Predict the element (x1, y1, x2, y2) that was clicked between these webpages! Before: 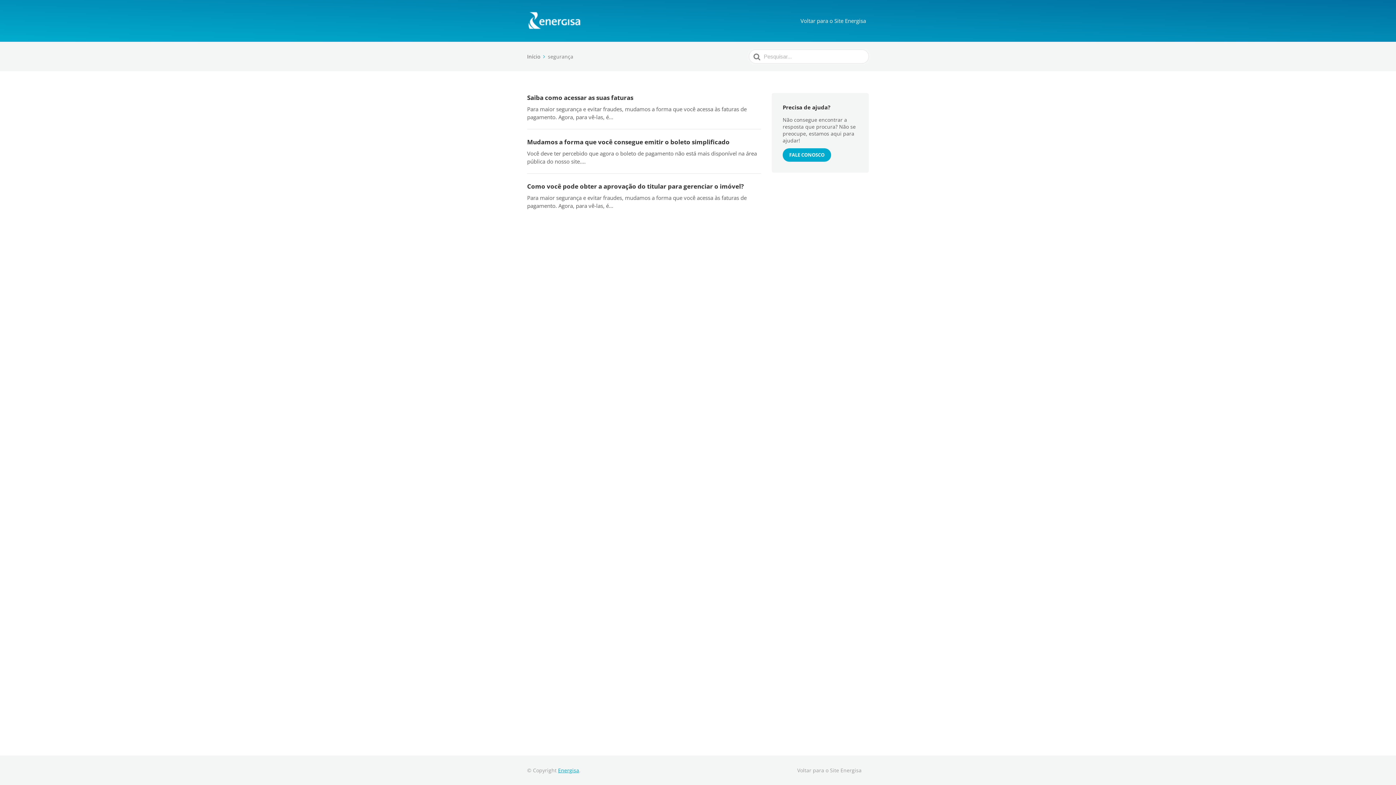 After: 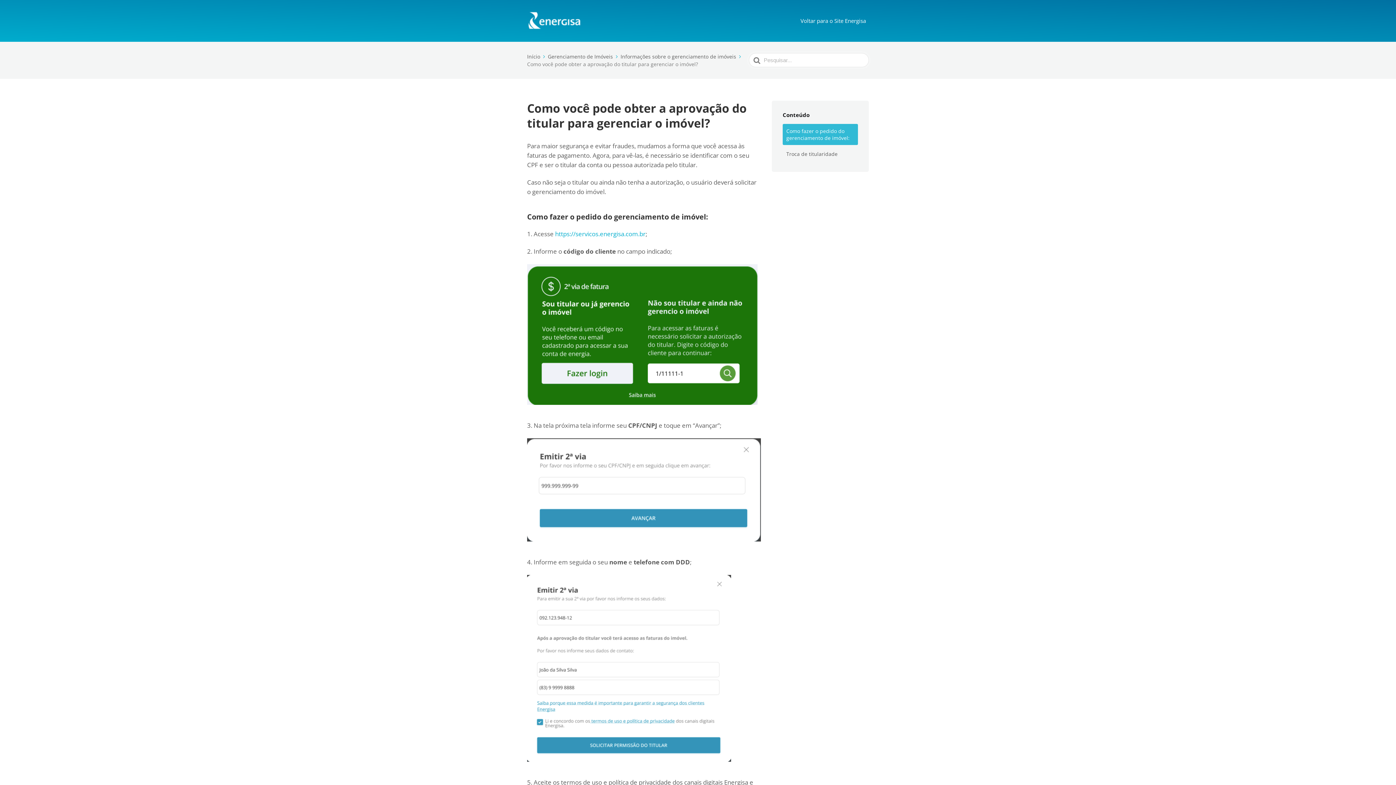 Action: label: Como você pode obter a aprovação do titular para gerenciar o imóvel?
Para maior segurança e evitar fraudes, mudamos a forma que você acessa às faturas de pagamento. Agora, para vê-las, é... bbox: (527, 181, 761, 209)